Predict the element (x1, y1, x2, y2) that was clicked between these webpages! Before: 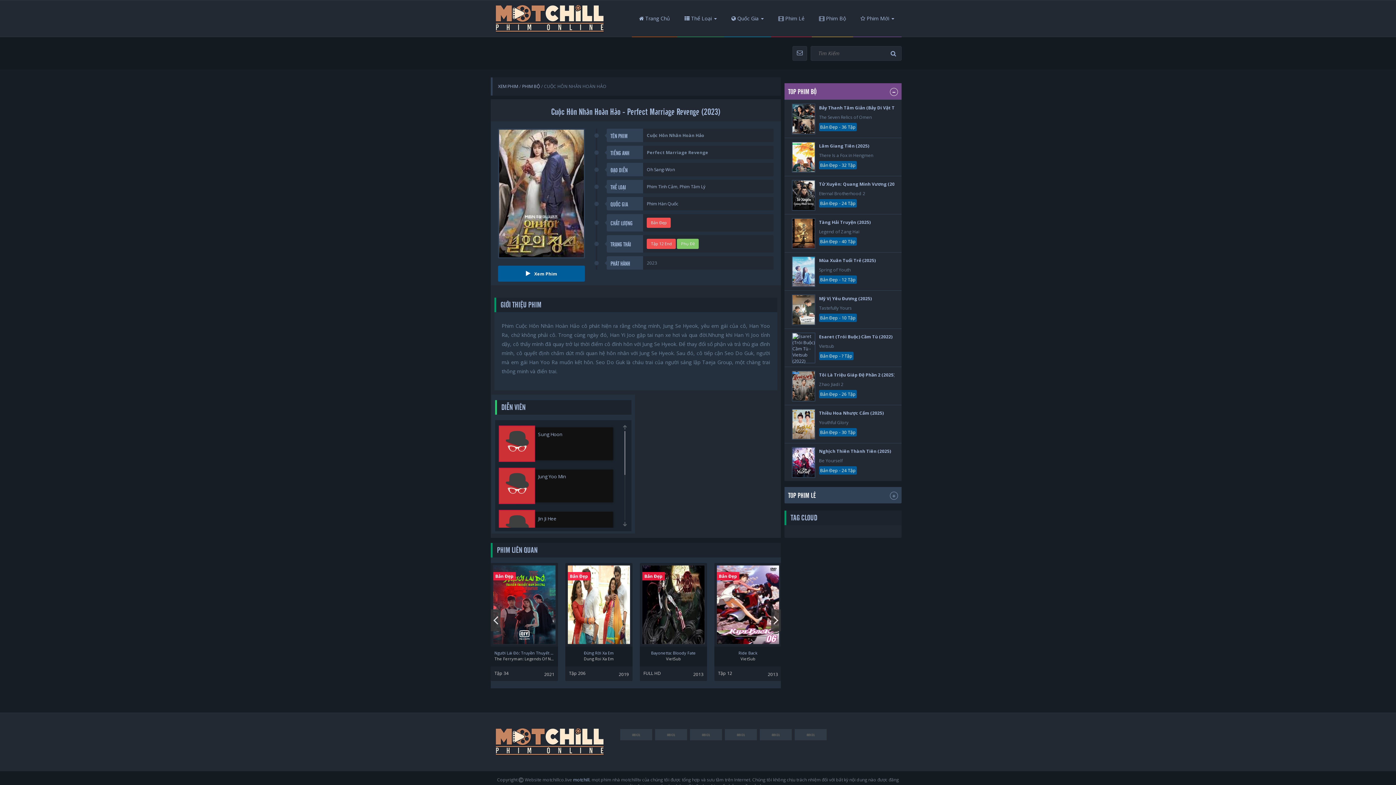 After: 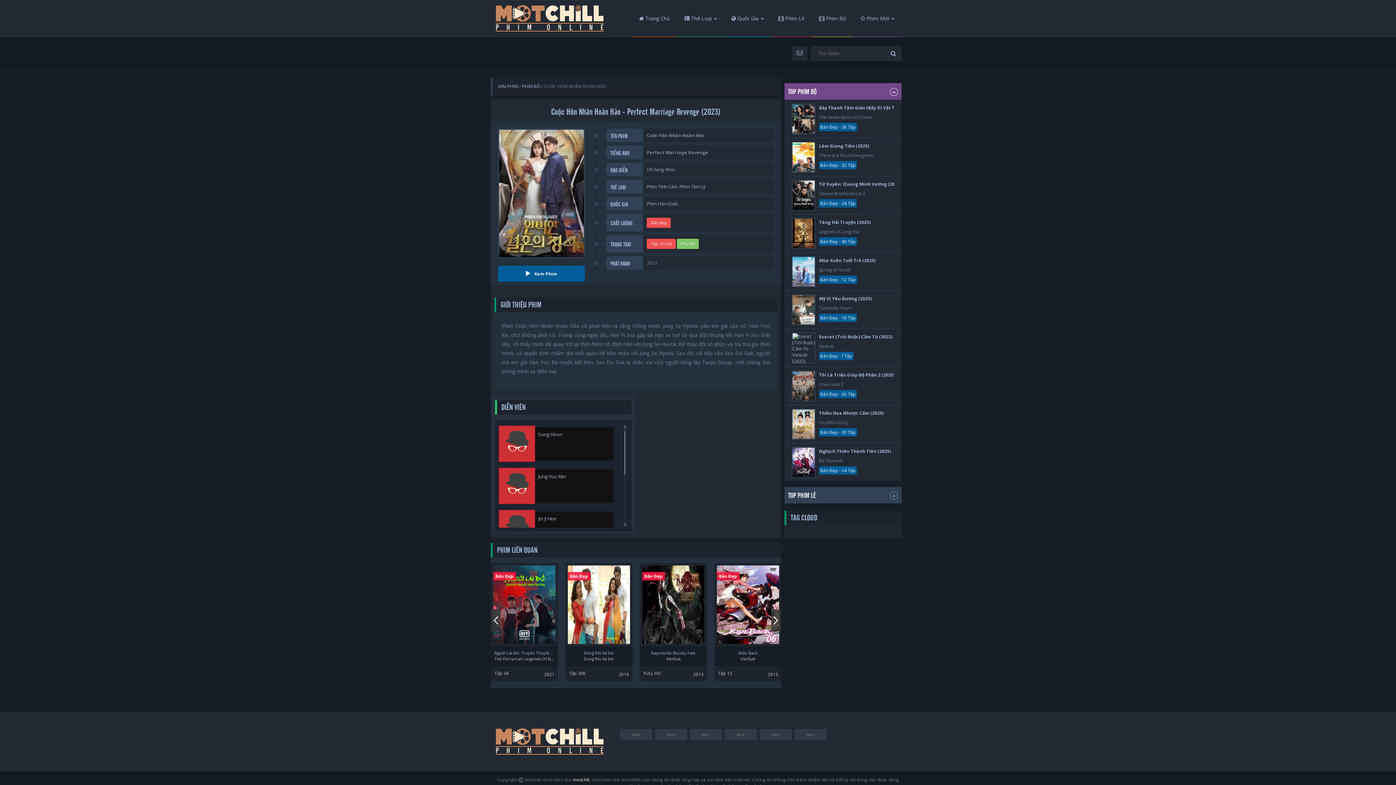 Action: bbox: (573, 777, 589, 783) label: motchill